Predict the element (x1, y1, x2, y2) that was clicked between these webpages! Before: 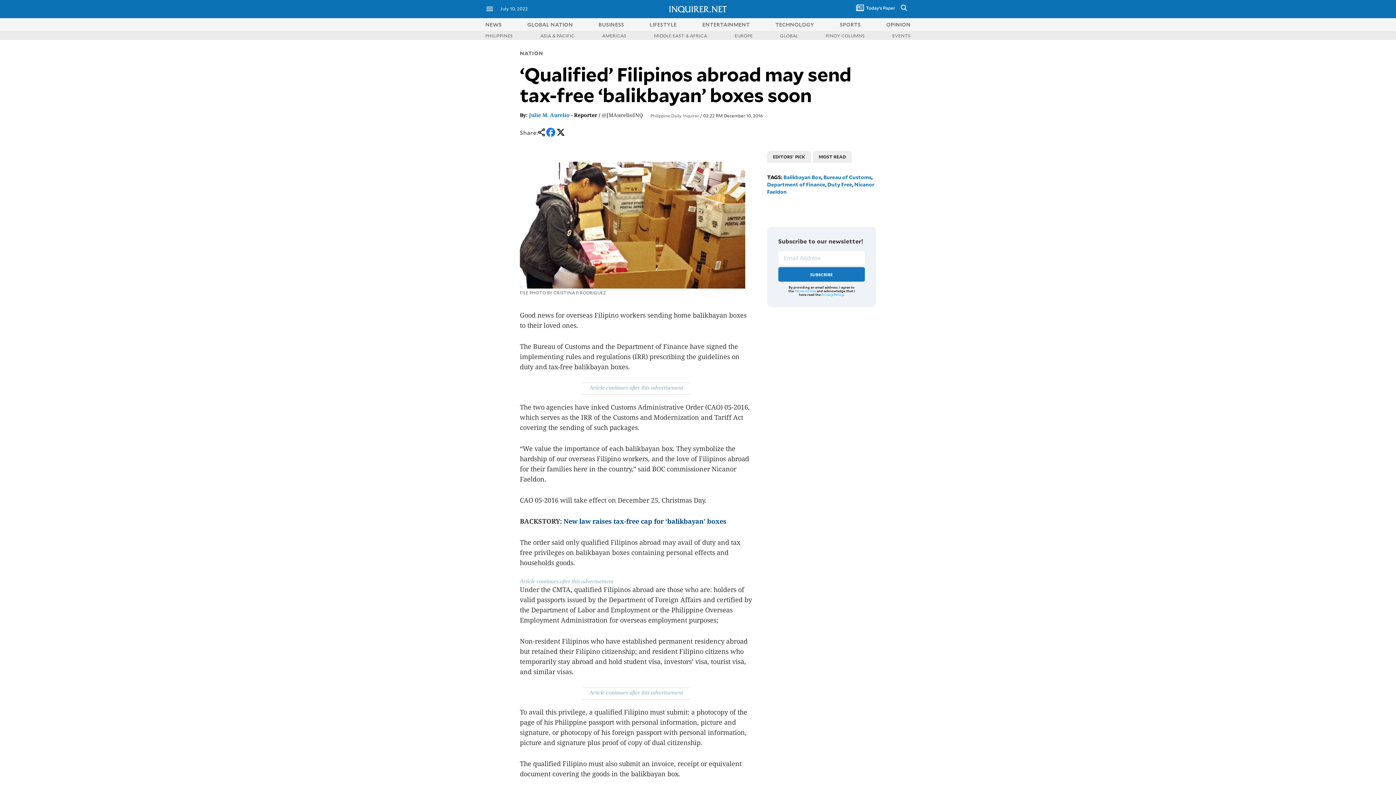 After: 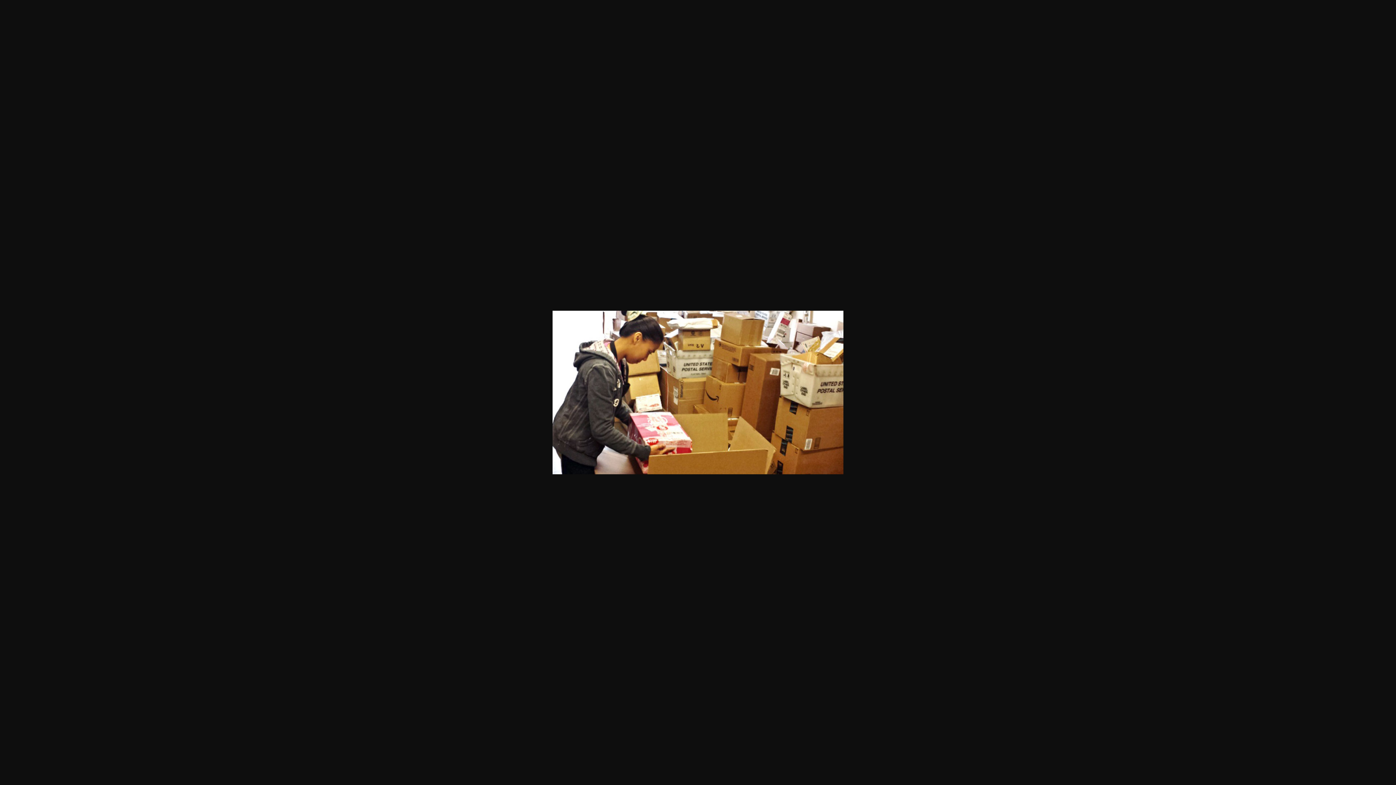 Action: bbox: (520, 283, 745, 289)